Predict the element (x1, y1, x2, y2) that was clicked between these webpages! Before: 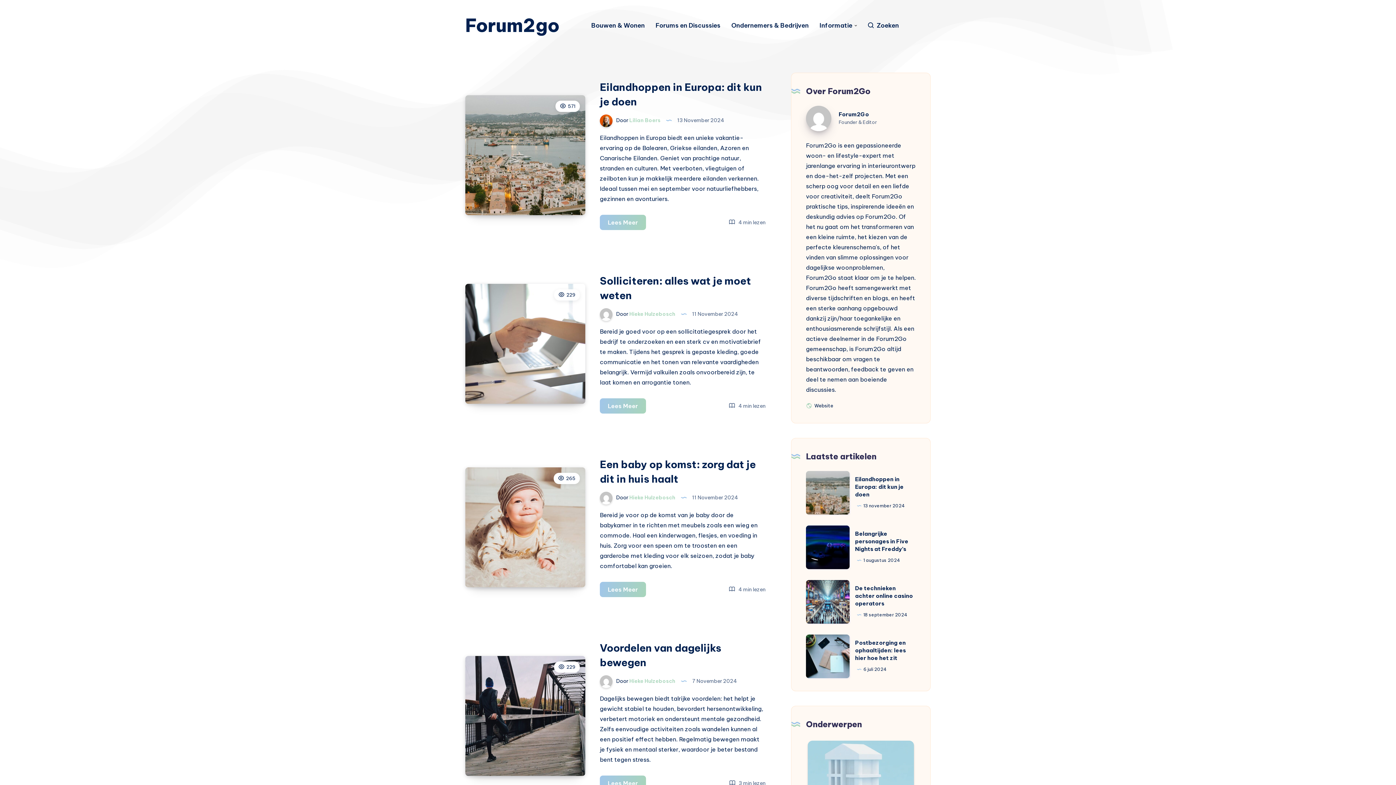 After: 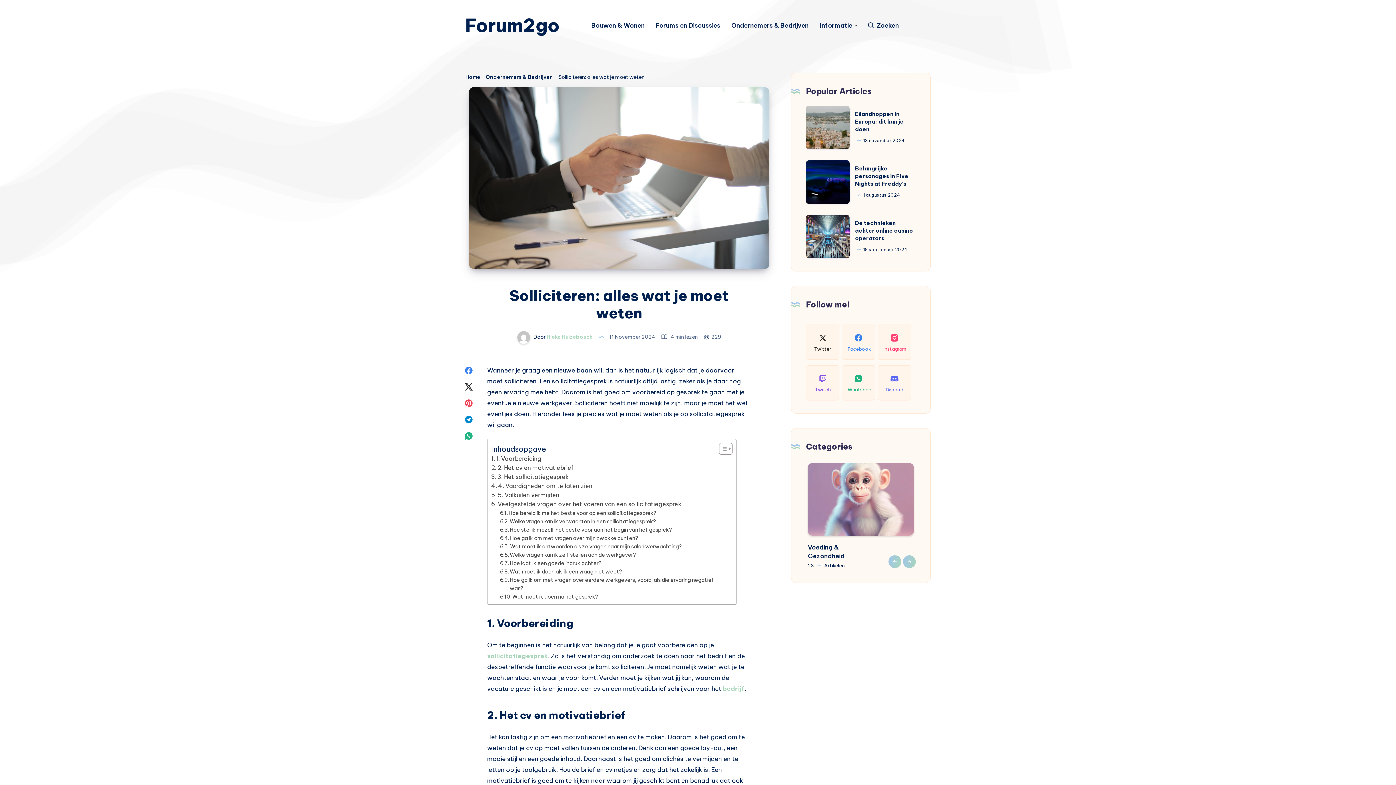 Action: label: Lees Meer
Solliciteren: alles wat je moet weten bbox: (600, 398, 646, 413)